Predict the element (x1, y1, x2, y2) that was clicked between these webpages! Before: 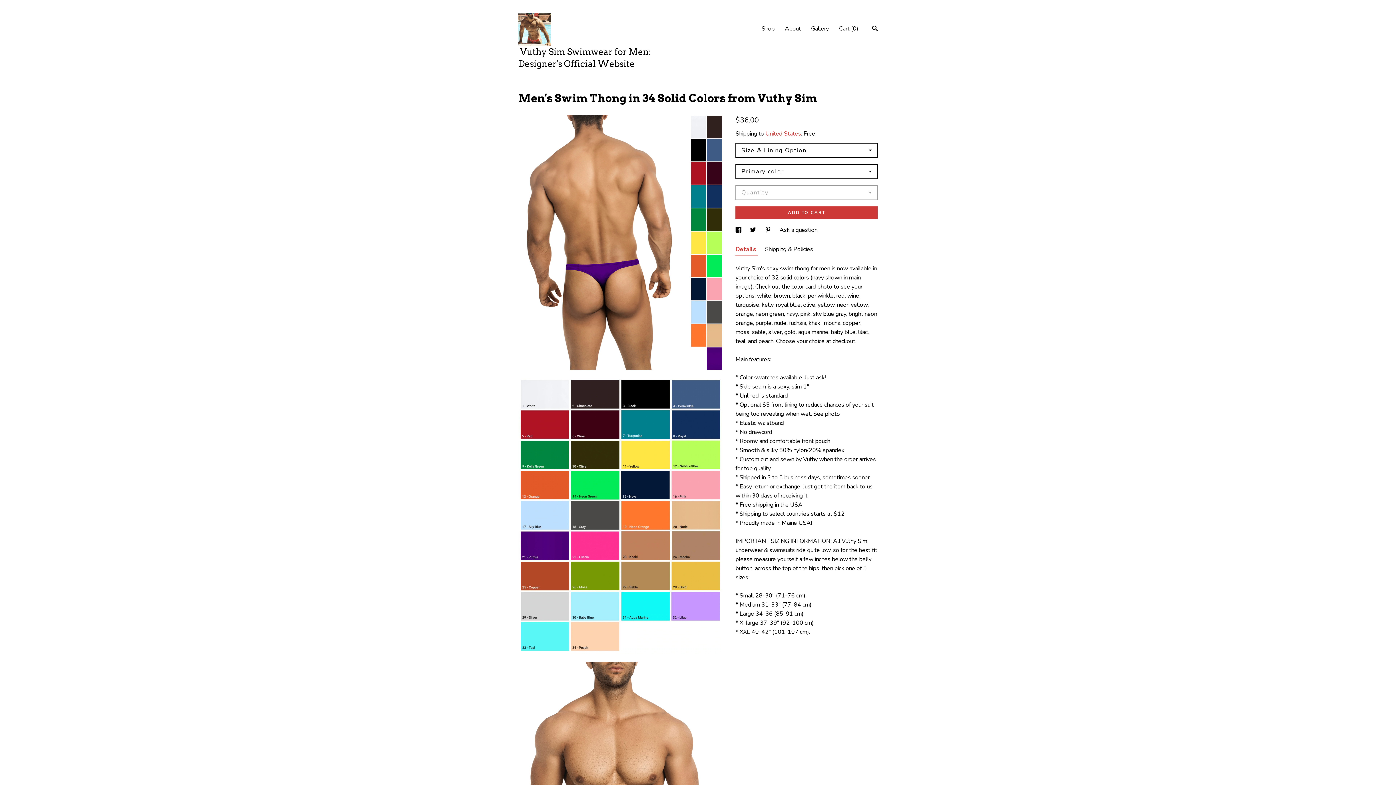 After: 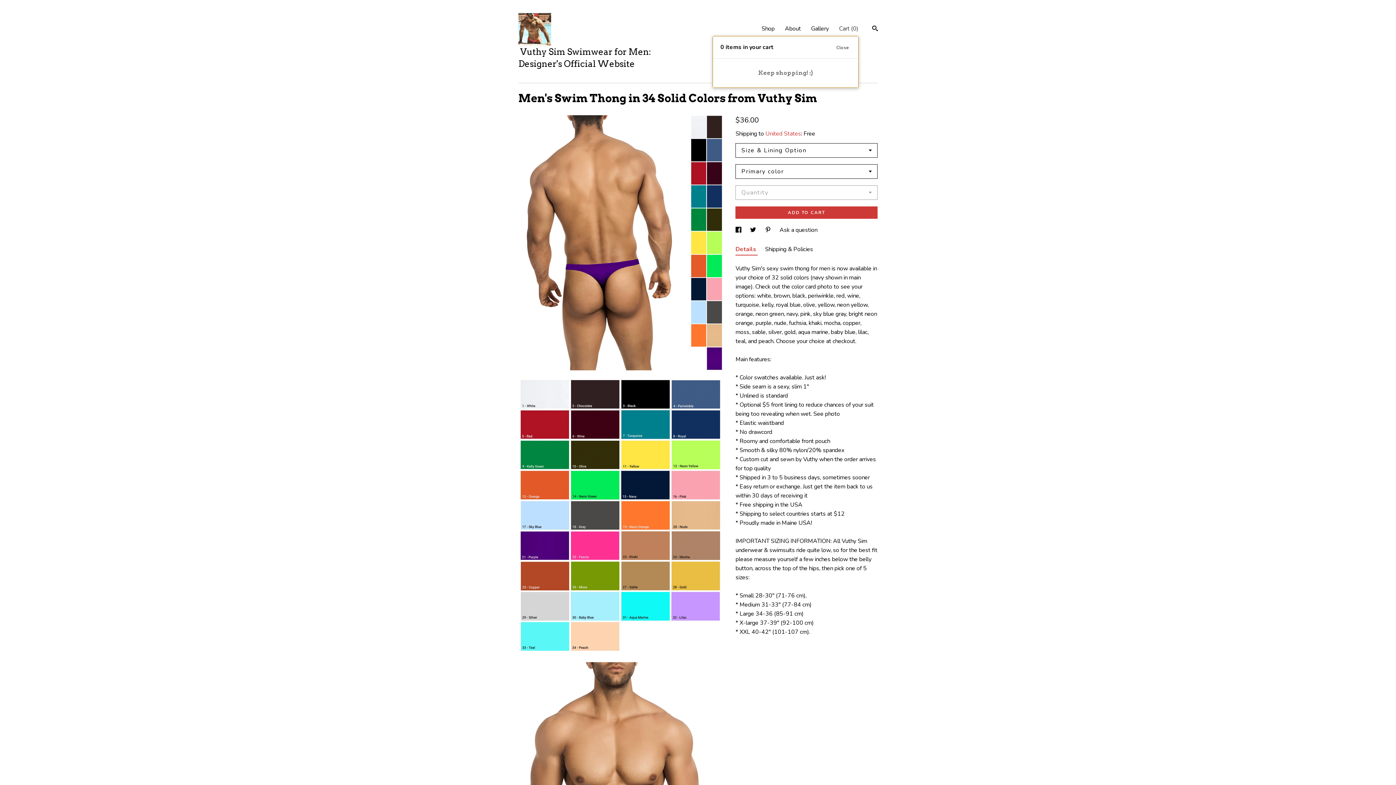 Action: label: Cart (0) bbox: (839, 24, 858, 32)